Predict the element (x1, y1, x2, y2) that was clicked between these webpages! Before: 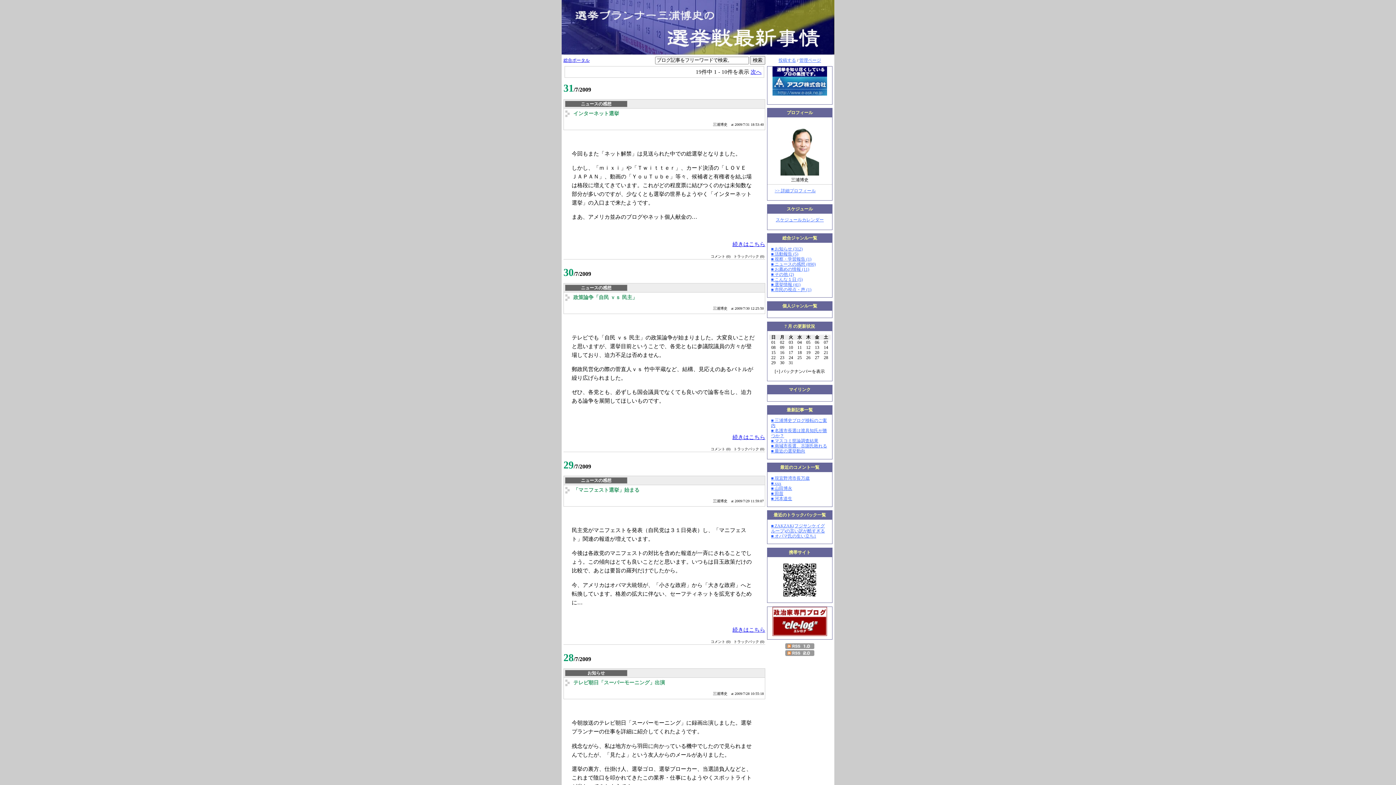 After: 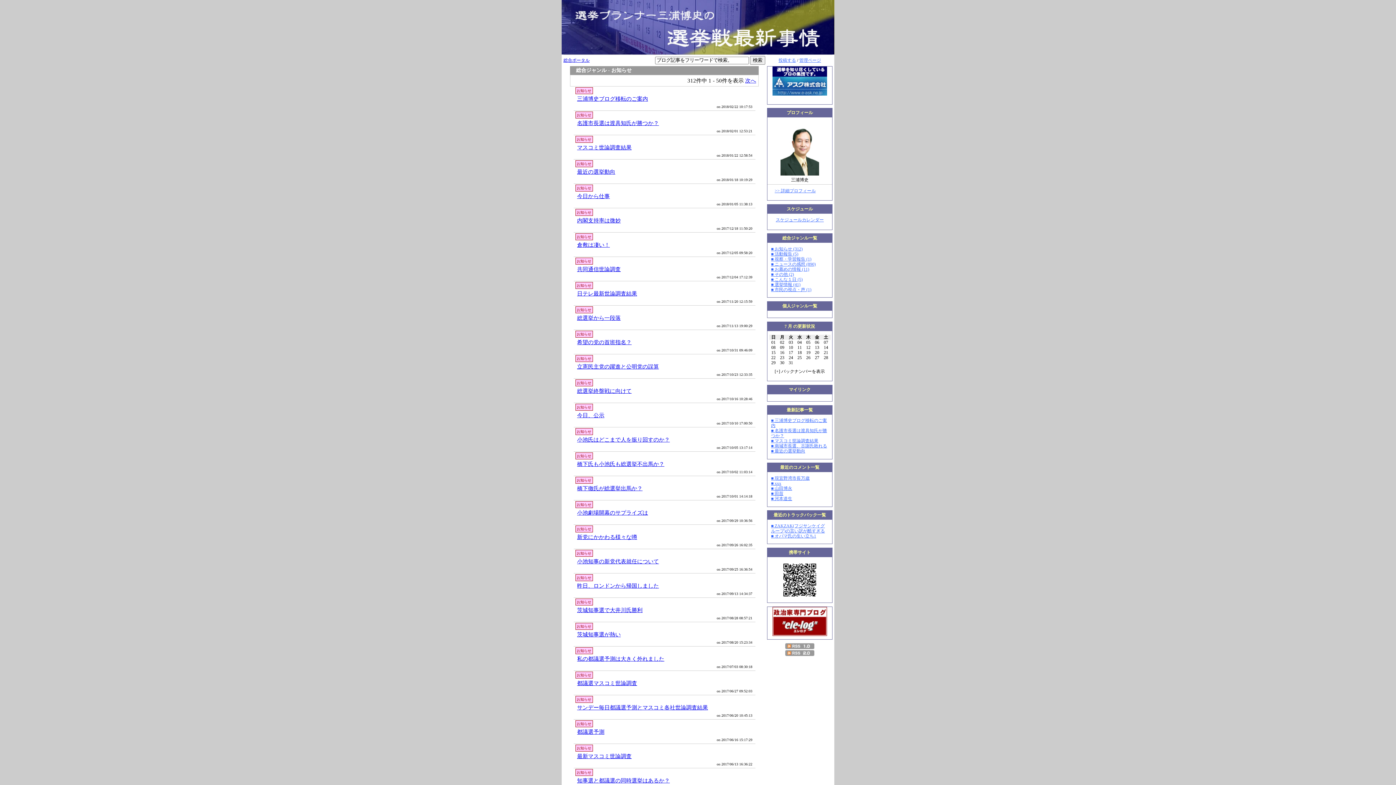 Action: label: ■ お知らせ (312) bbox: (771, 246, 802, 251)